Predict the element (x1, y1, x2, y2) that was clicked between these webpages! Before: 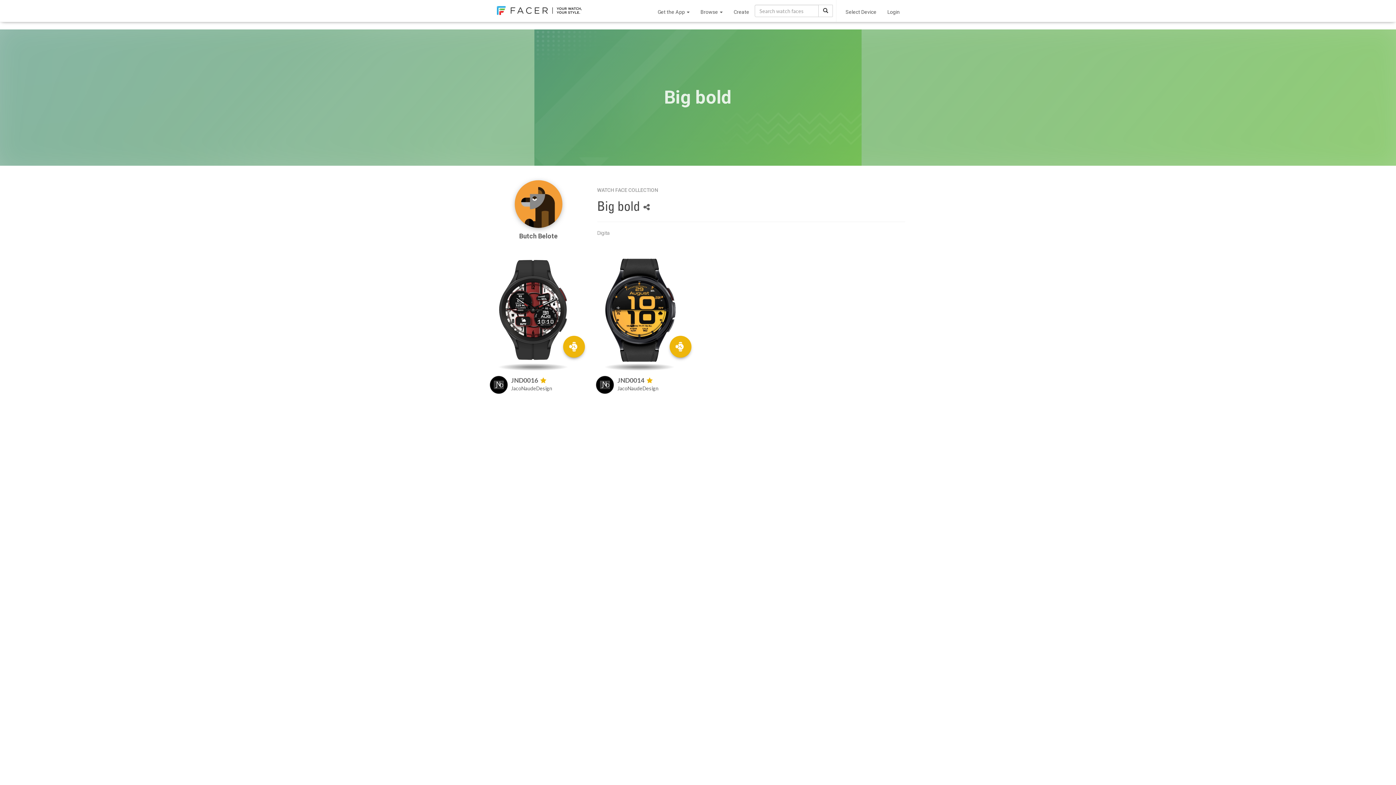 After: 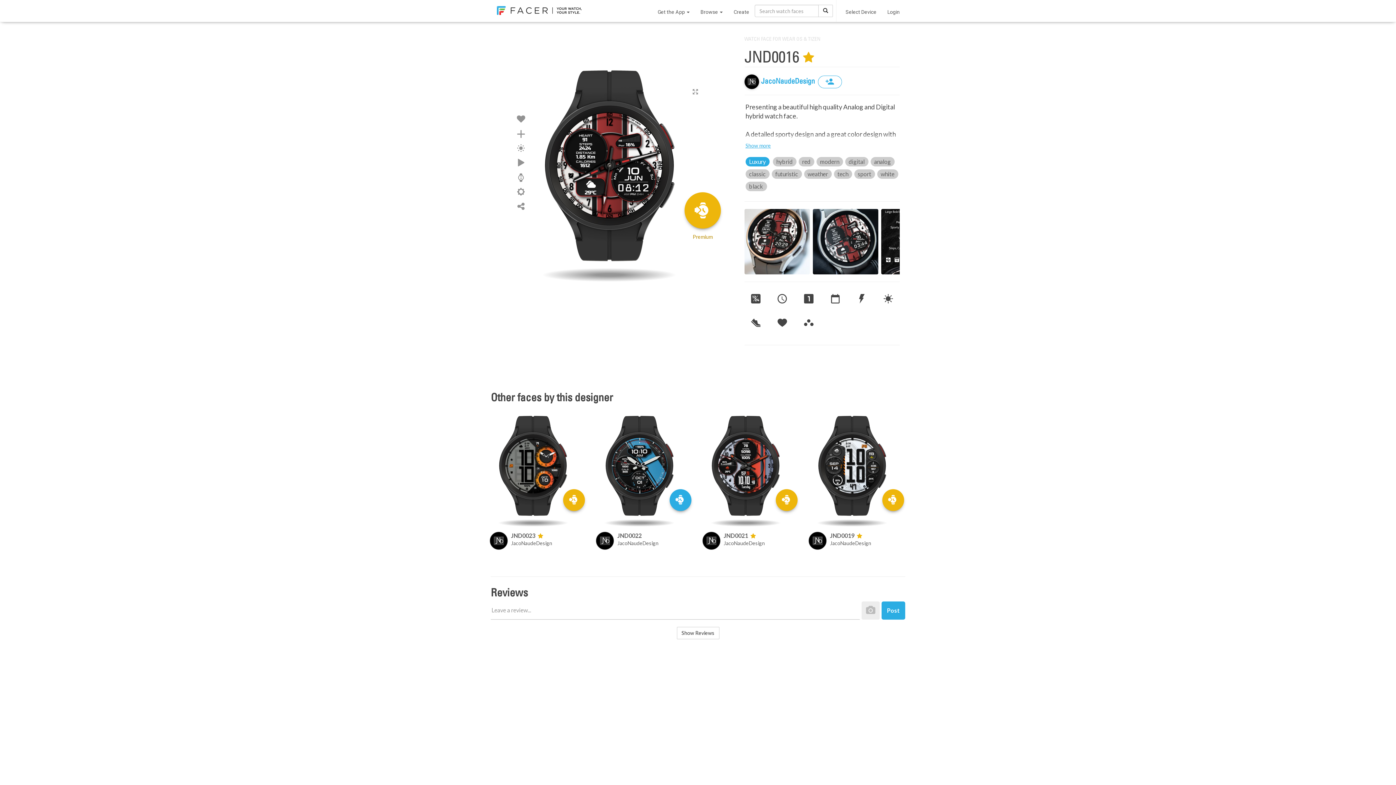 Action: bbox: (511, 375, 587, 384) label: JND0016 